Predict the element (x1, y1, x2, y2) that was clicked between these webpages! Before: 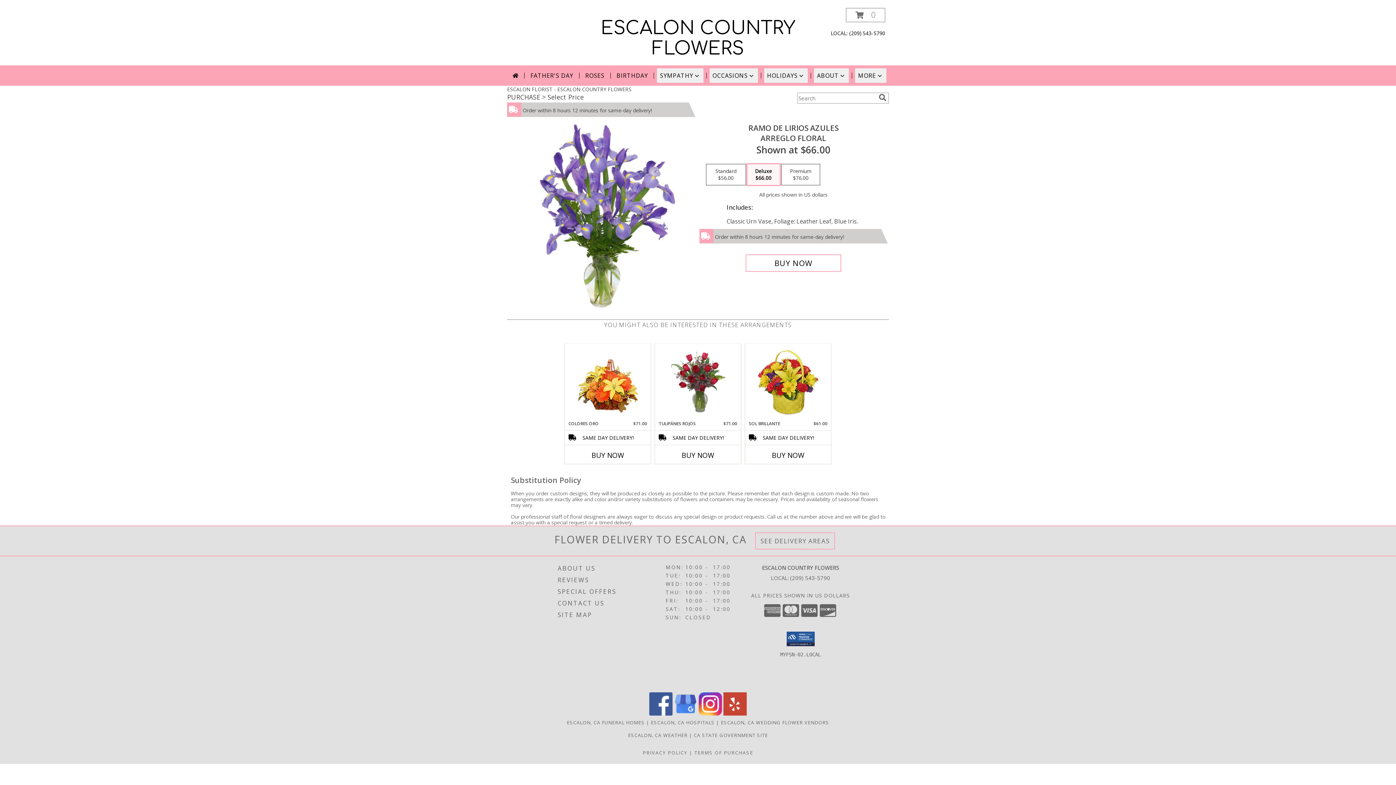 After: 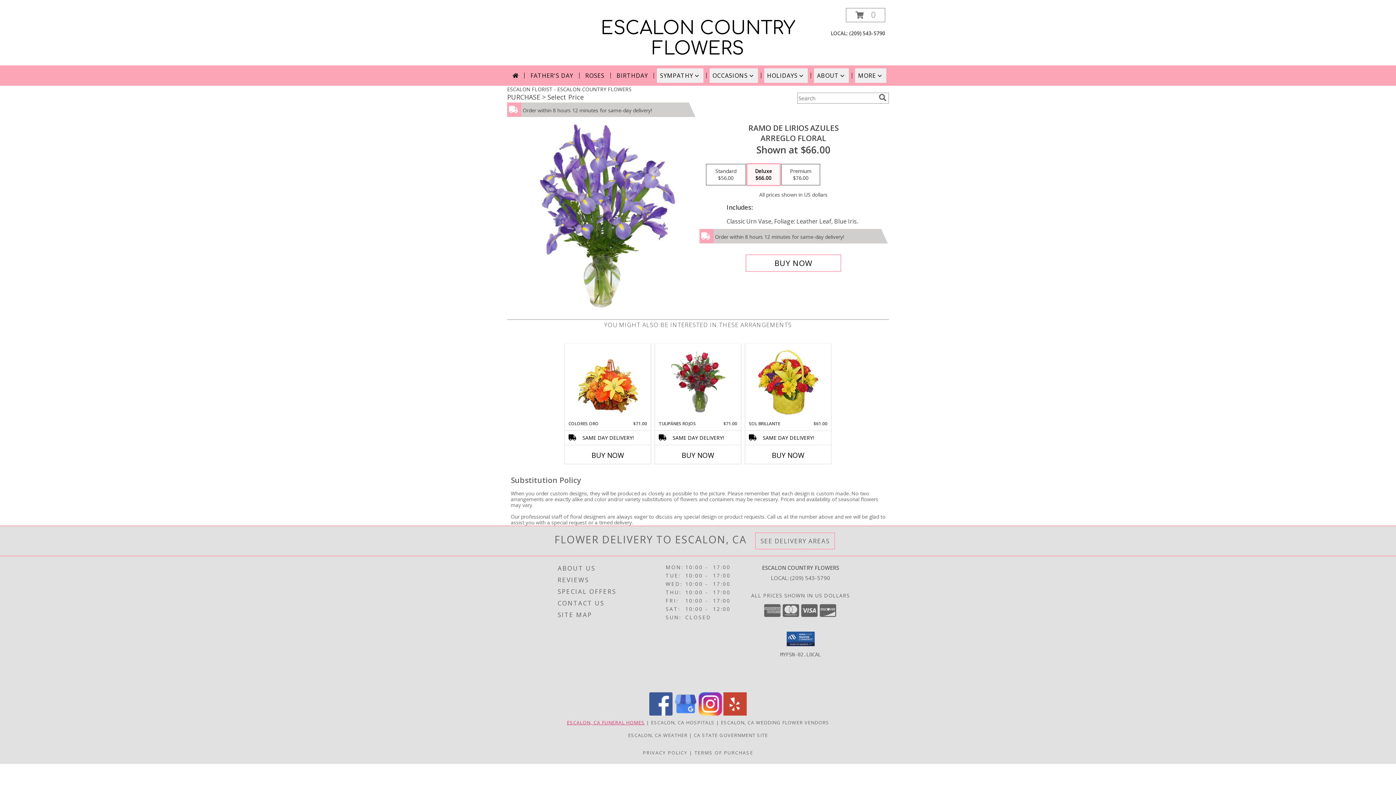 Action: bbox: (566, 719, 644, 726) label: Escalon, CA Funeral Homes (opens in new window)